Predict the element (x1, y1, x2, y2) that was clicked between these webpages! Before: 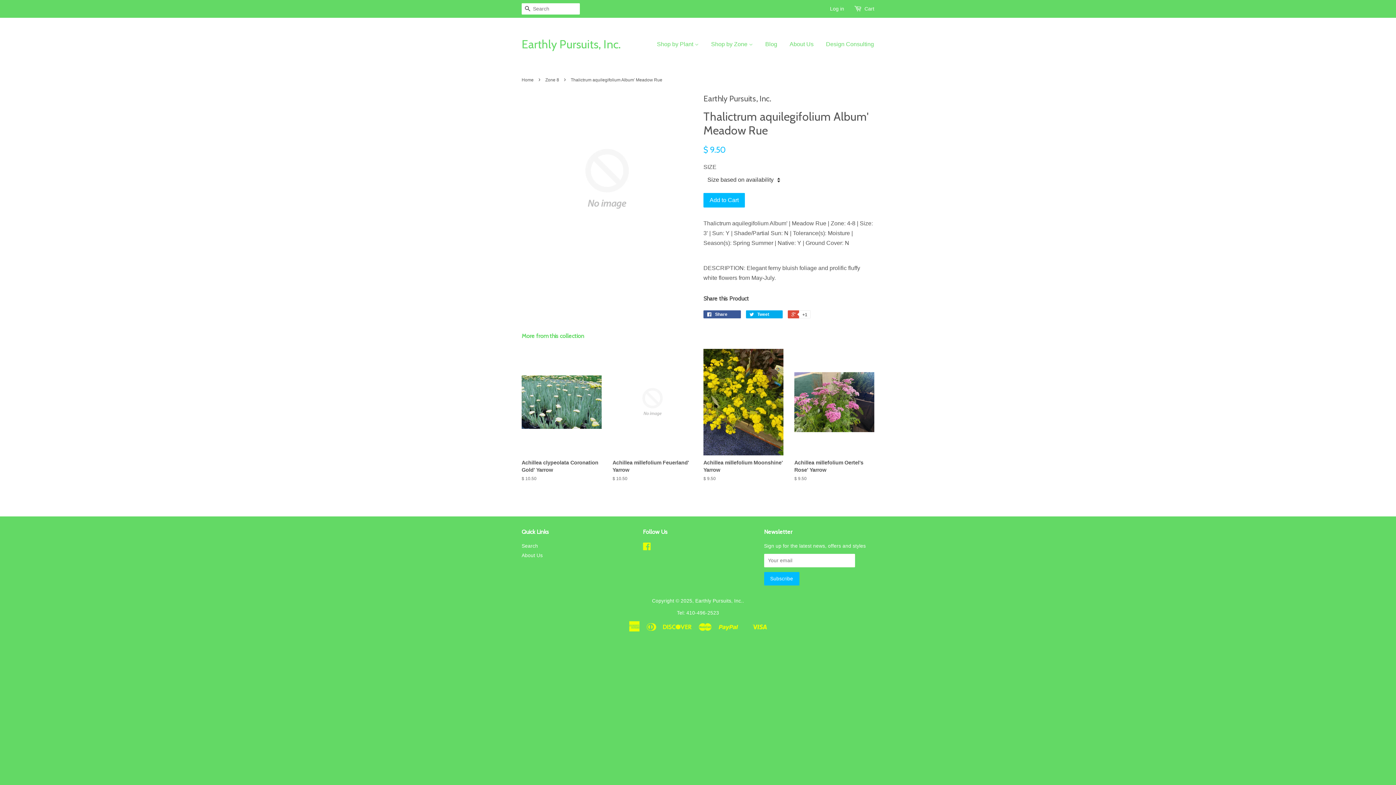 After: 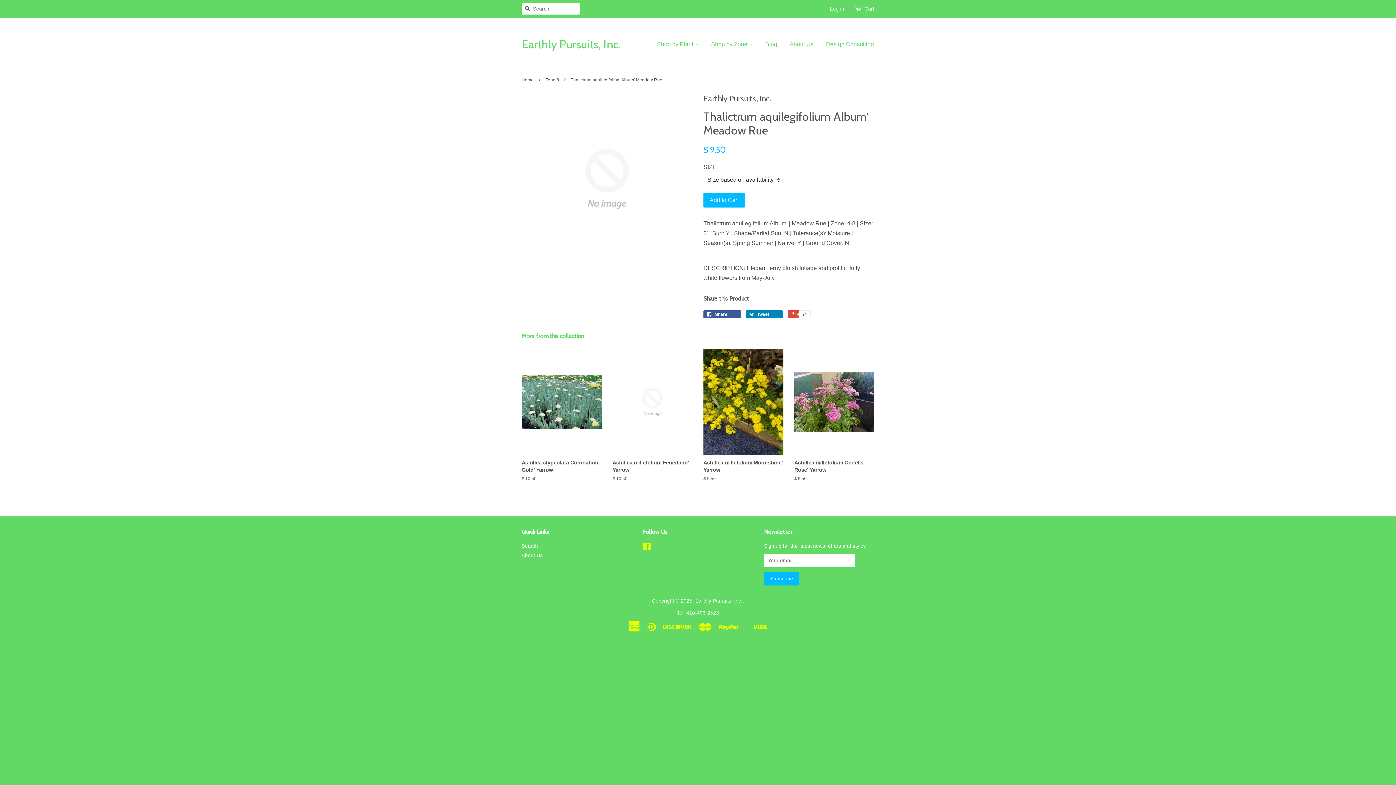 Action: label:  Tweet 0 bbox: (746, 310, 782, 318)